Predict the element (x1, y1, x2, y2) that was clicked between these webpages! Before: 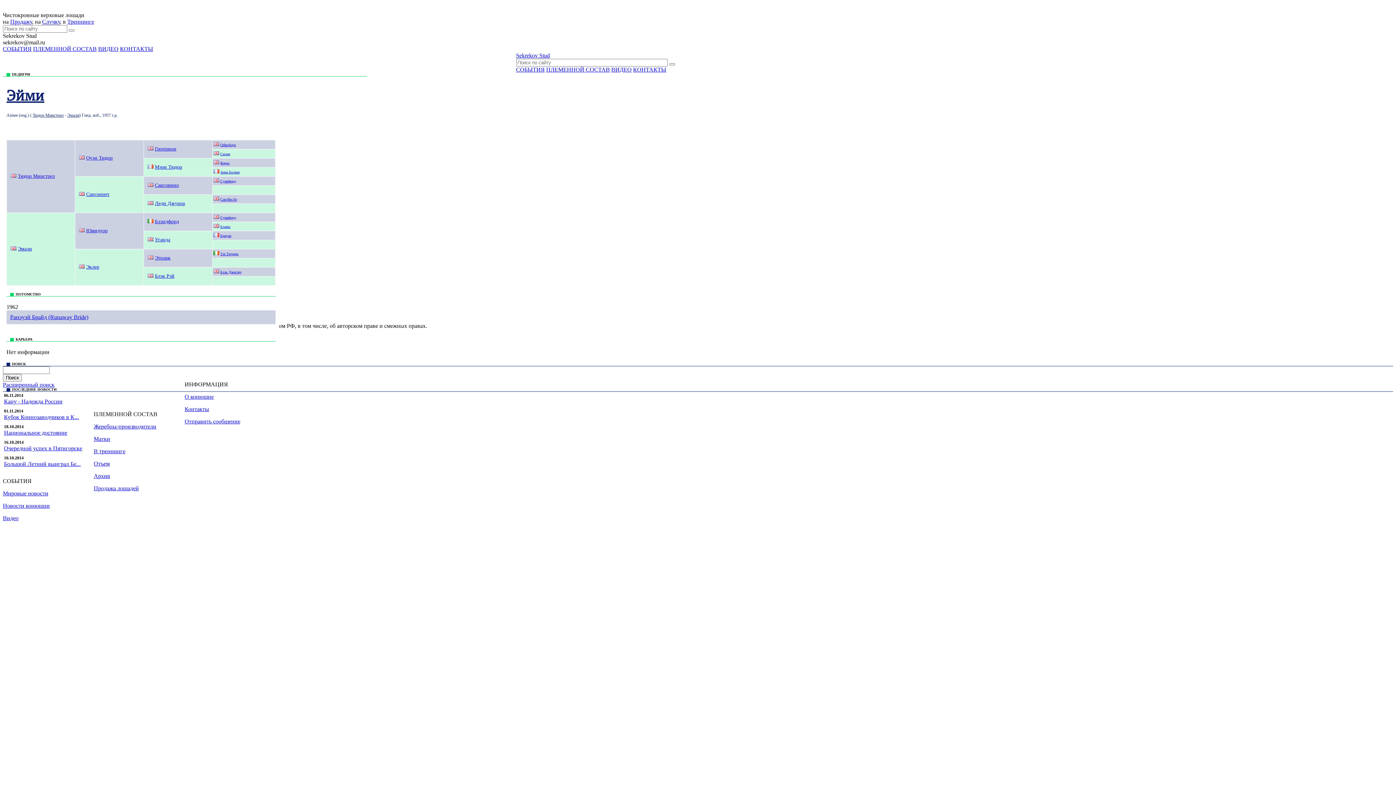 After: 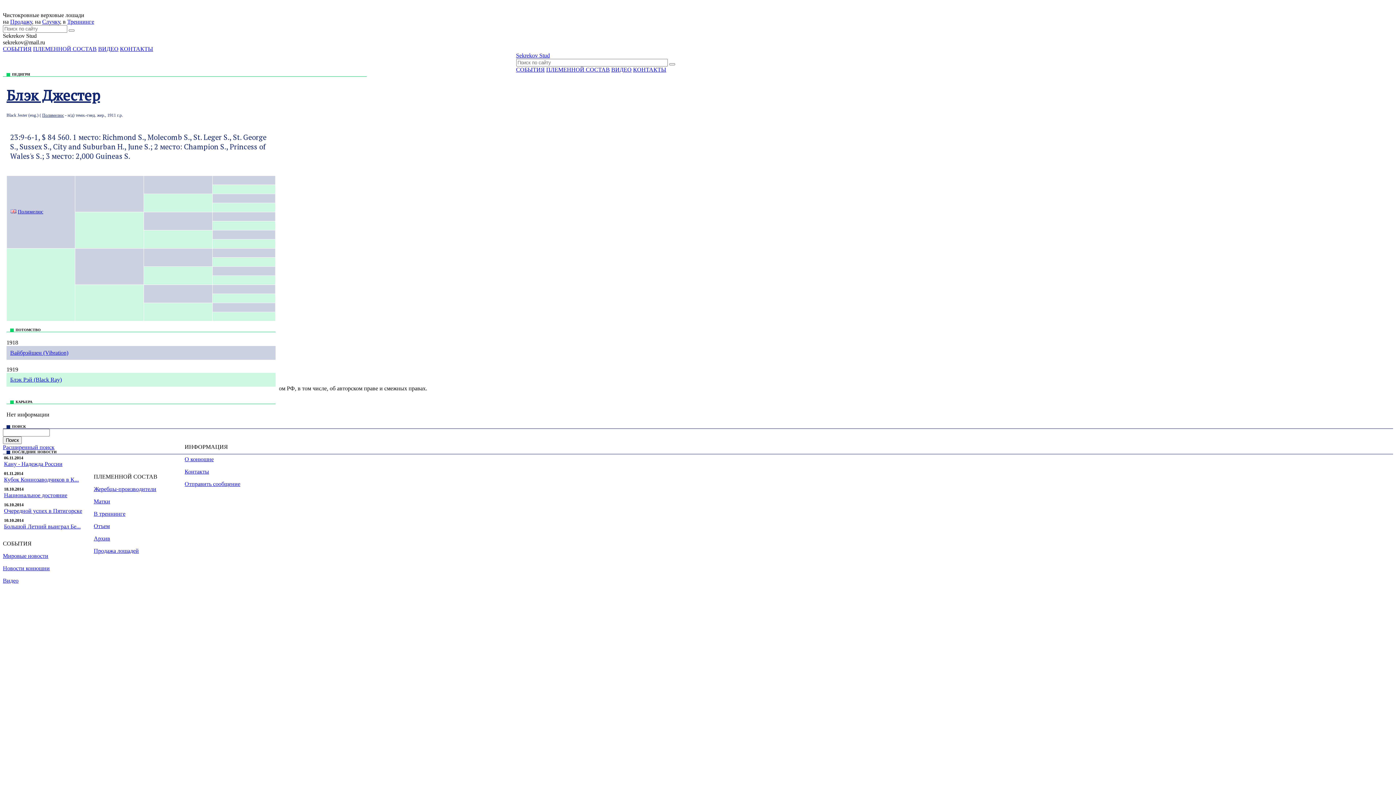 Action: bbox: (220, 270, 241, 274) label: Блэк Джестер